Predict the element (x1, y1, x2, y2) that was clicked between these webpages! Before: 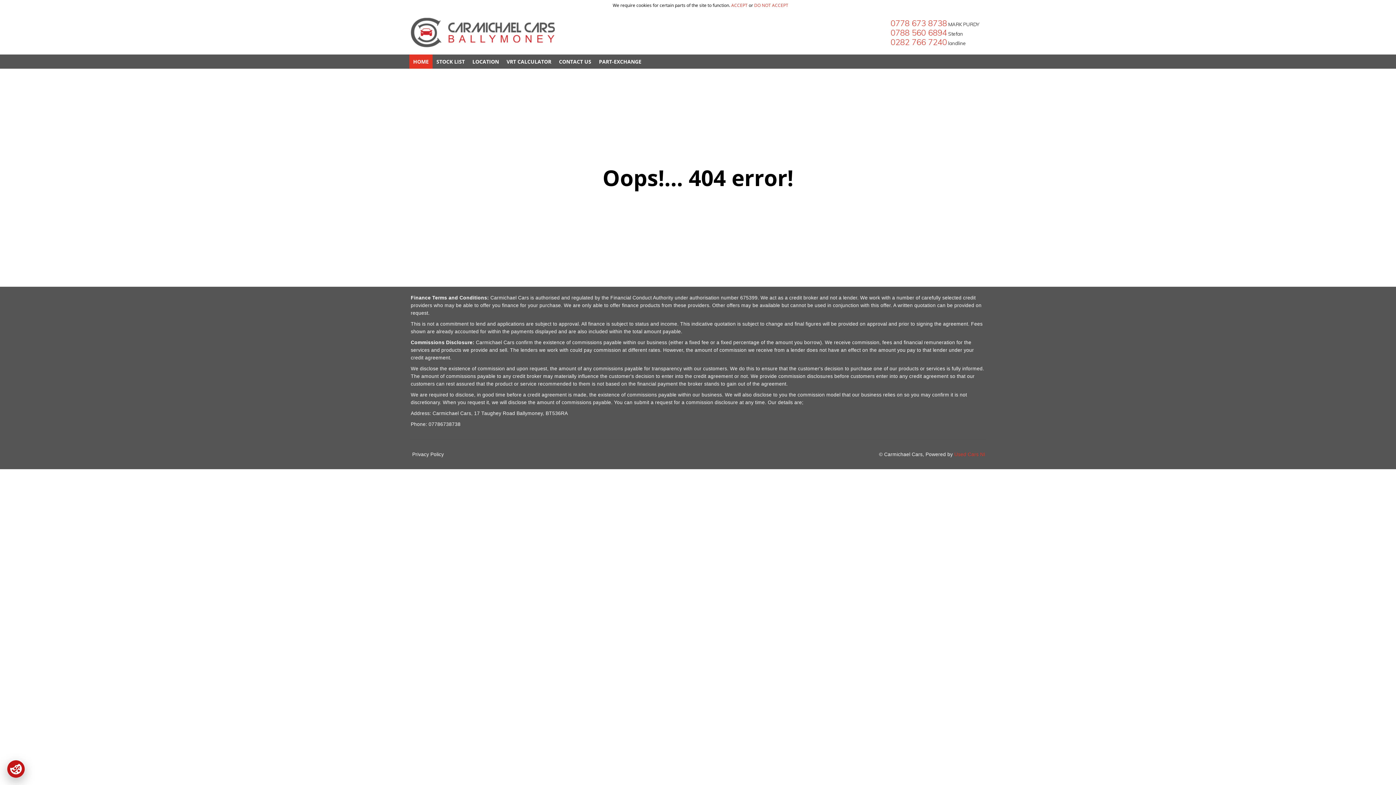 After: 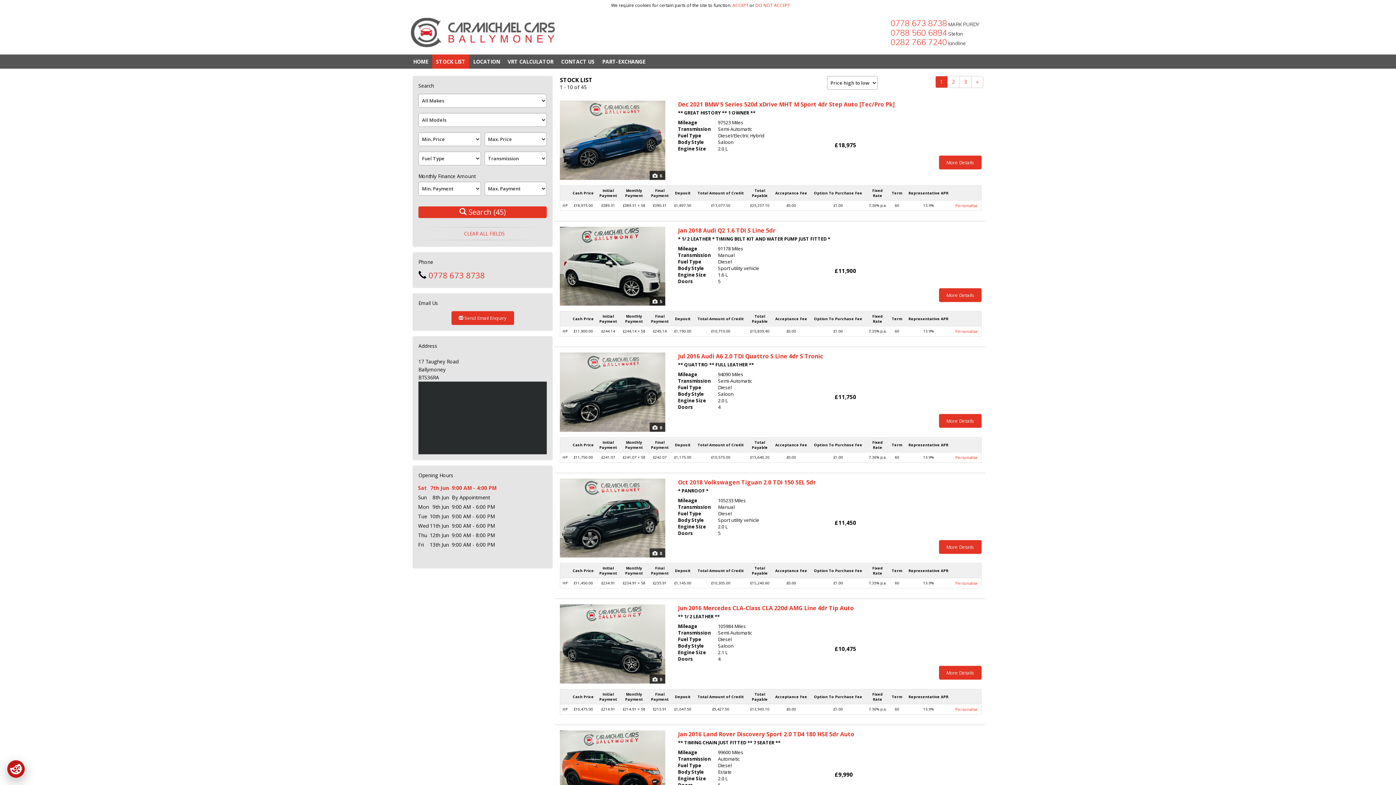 Action: label: STOCK LIST bbox: (432, 54, 468, 68)